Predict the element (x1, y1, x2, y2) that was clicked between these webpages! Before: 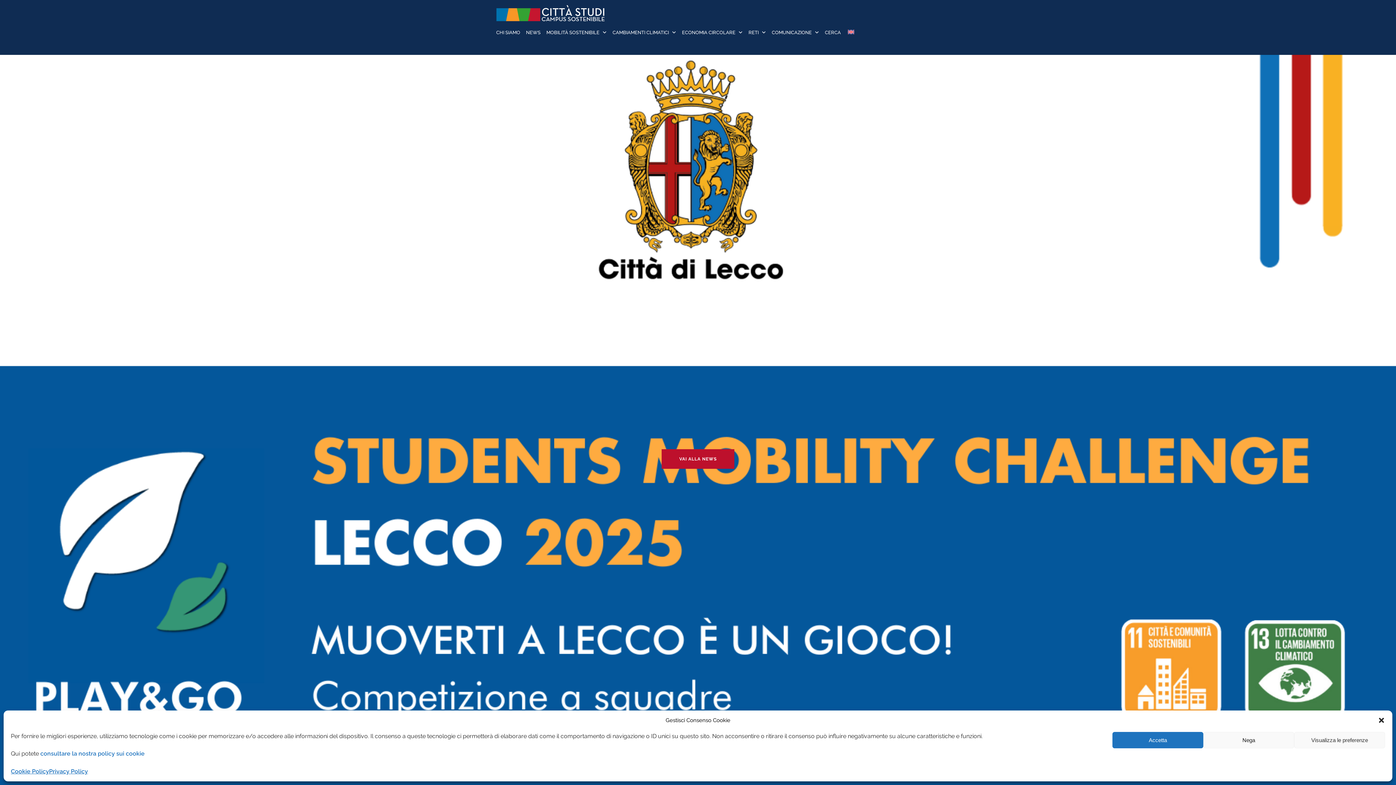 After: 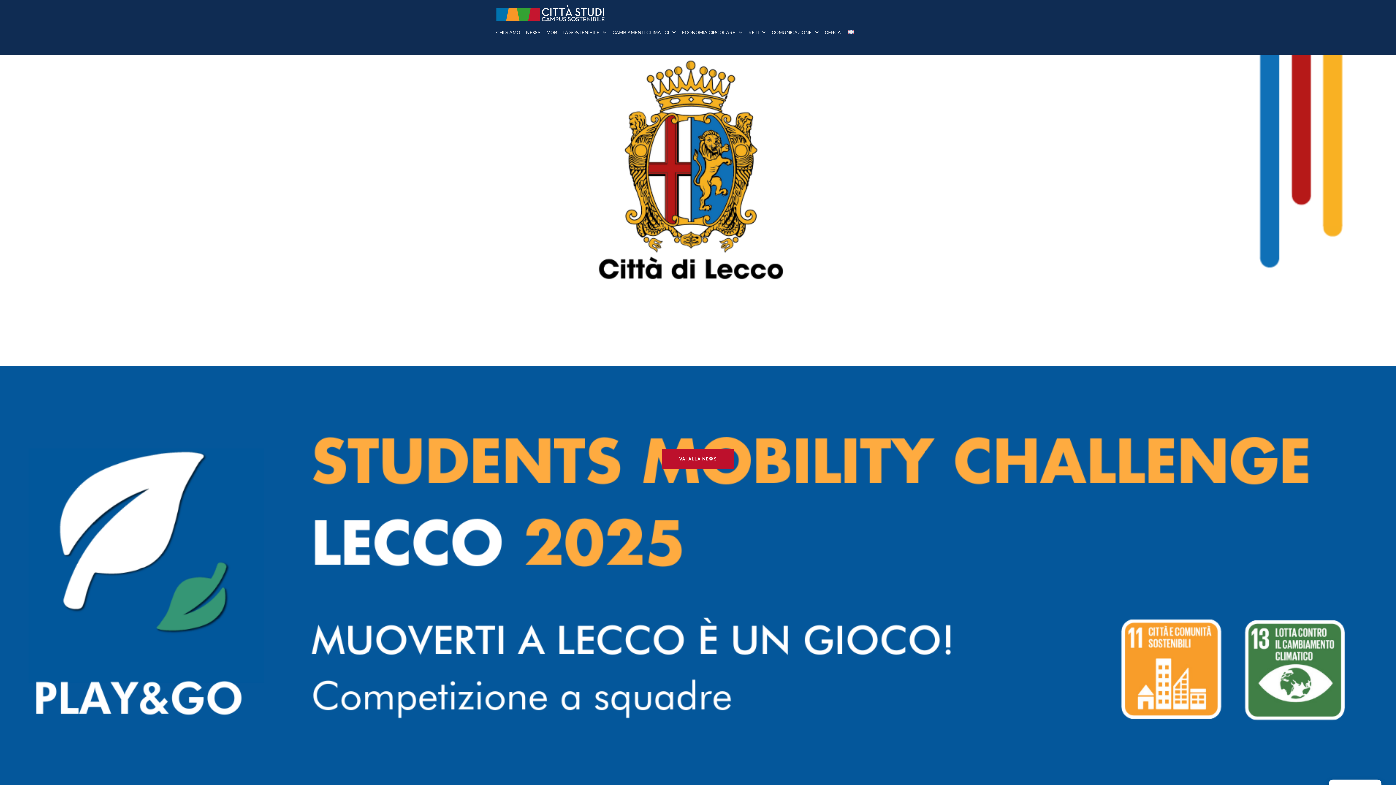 Action: label: Chiudi la finestra di dialogo bbox: (1378, 717, 1385, 724)